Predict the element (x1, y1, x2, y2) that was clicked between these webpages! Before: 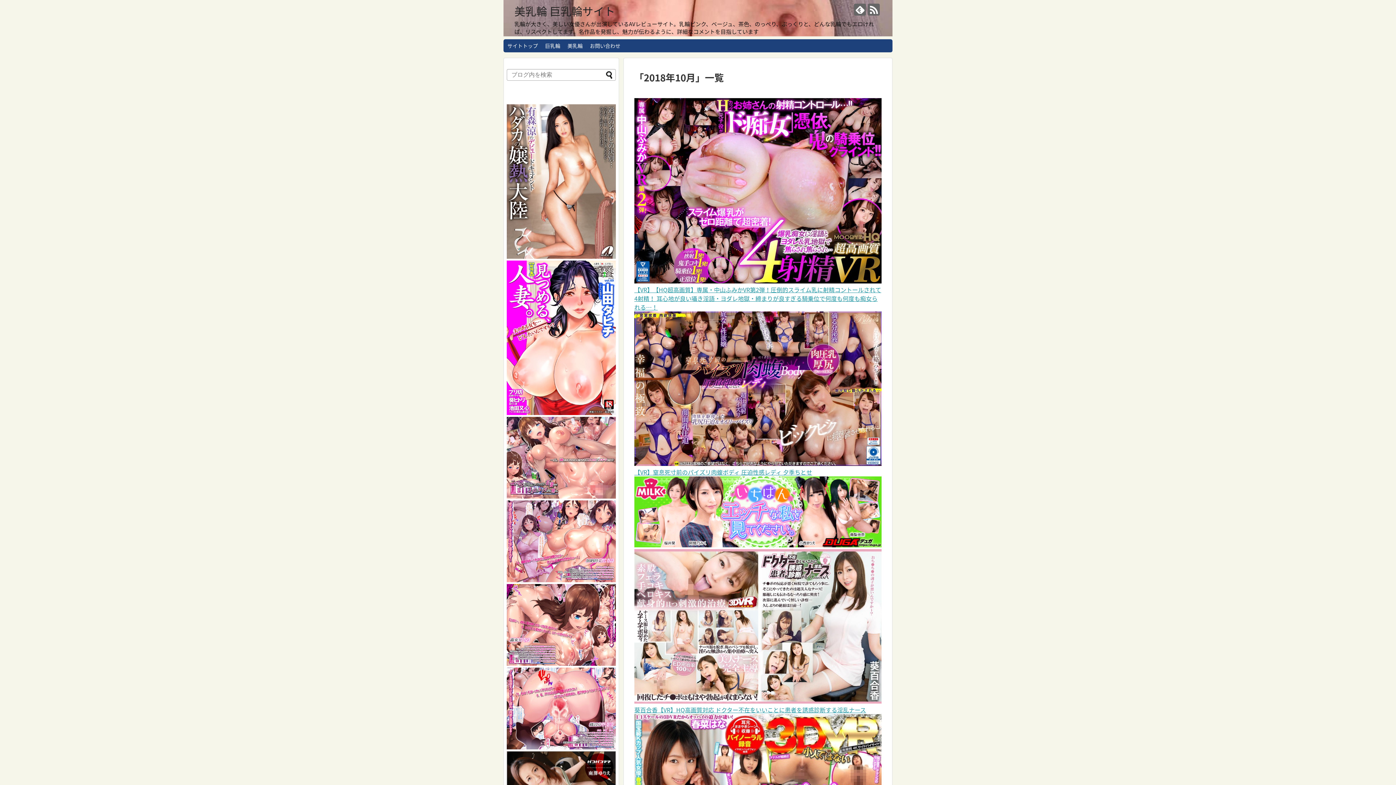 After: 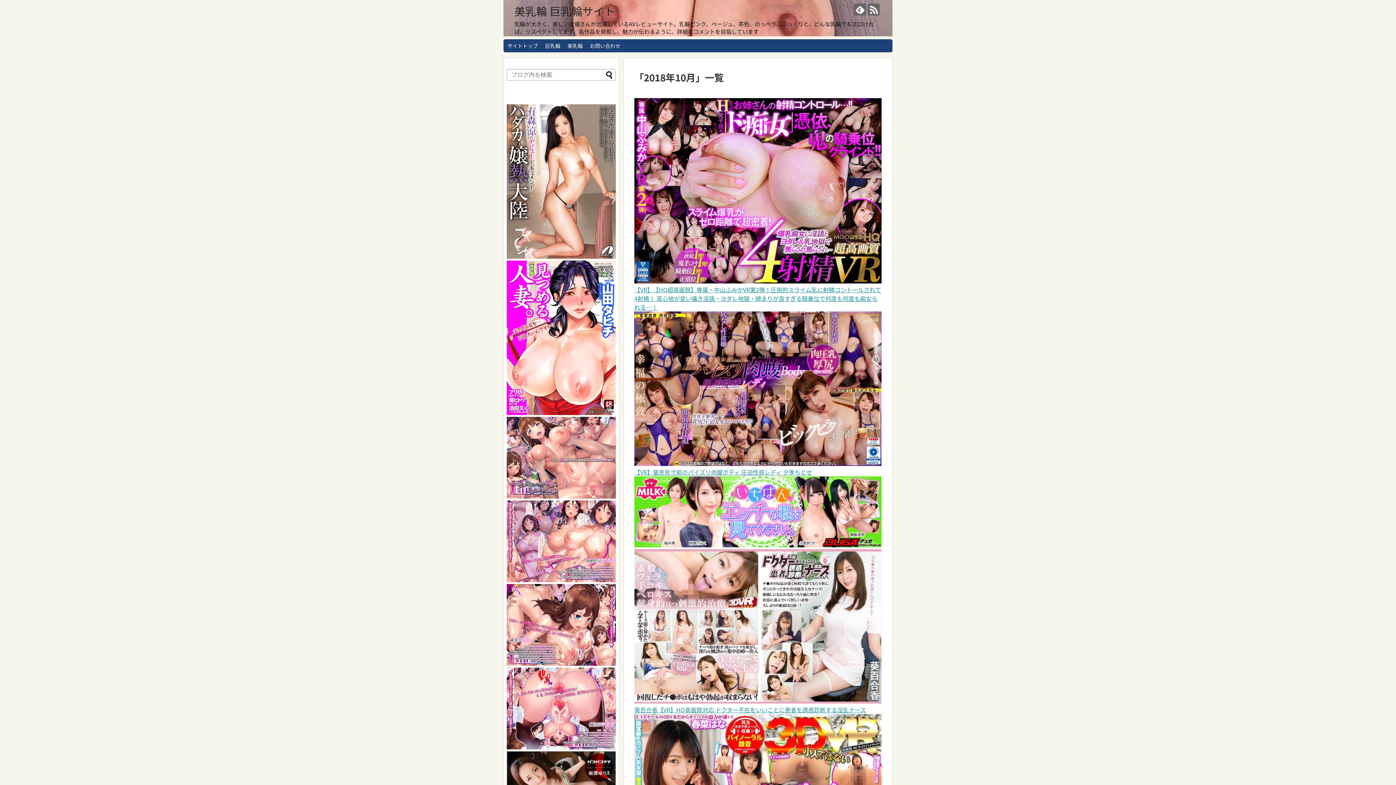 Action: bbox: (506, 251, 616, 260)